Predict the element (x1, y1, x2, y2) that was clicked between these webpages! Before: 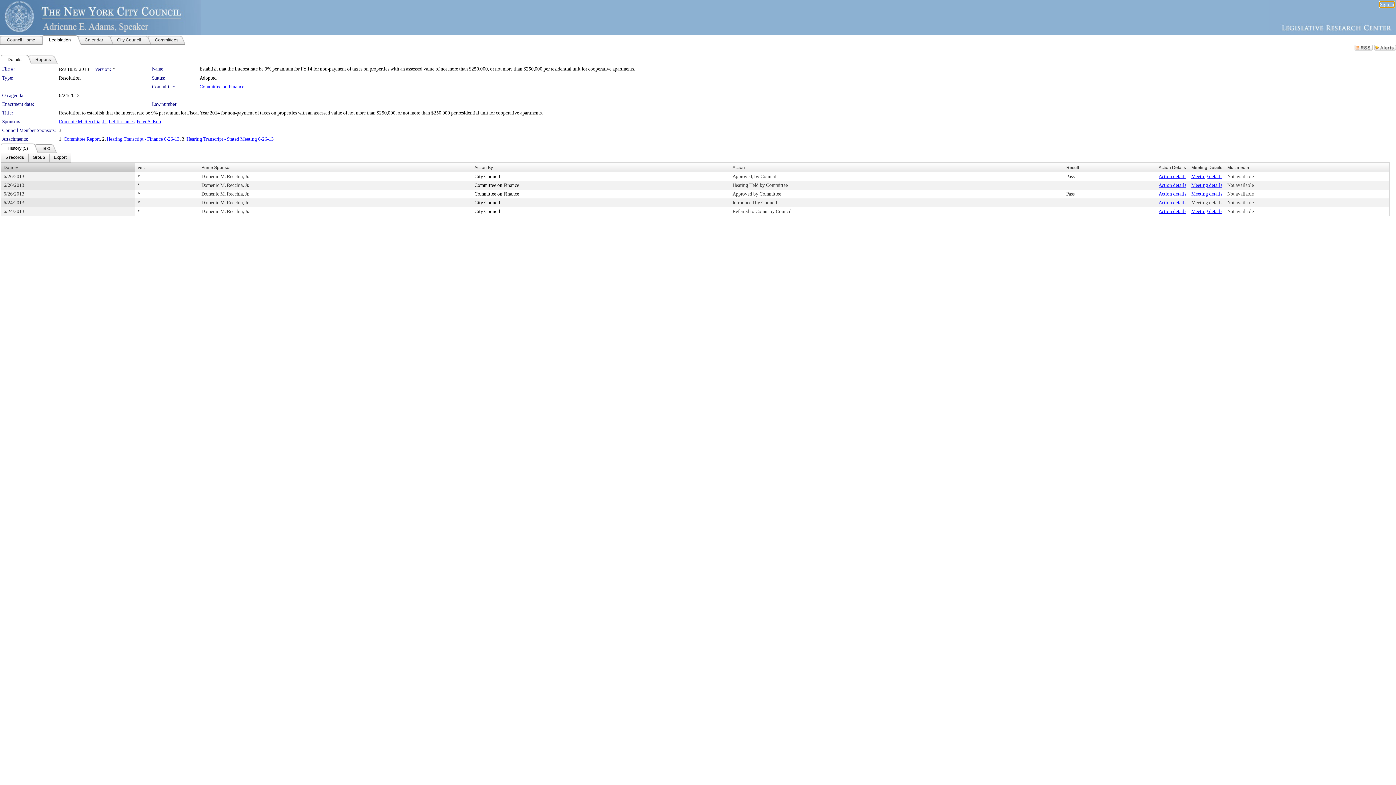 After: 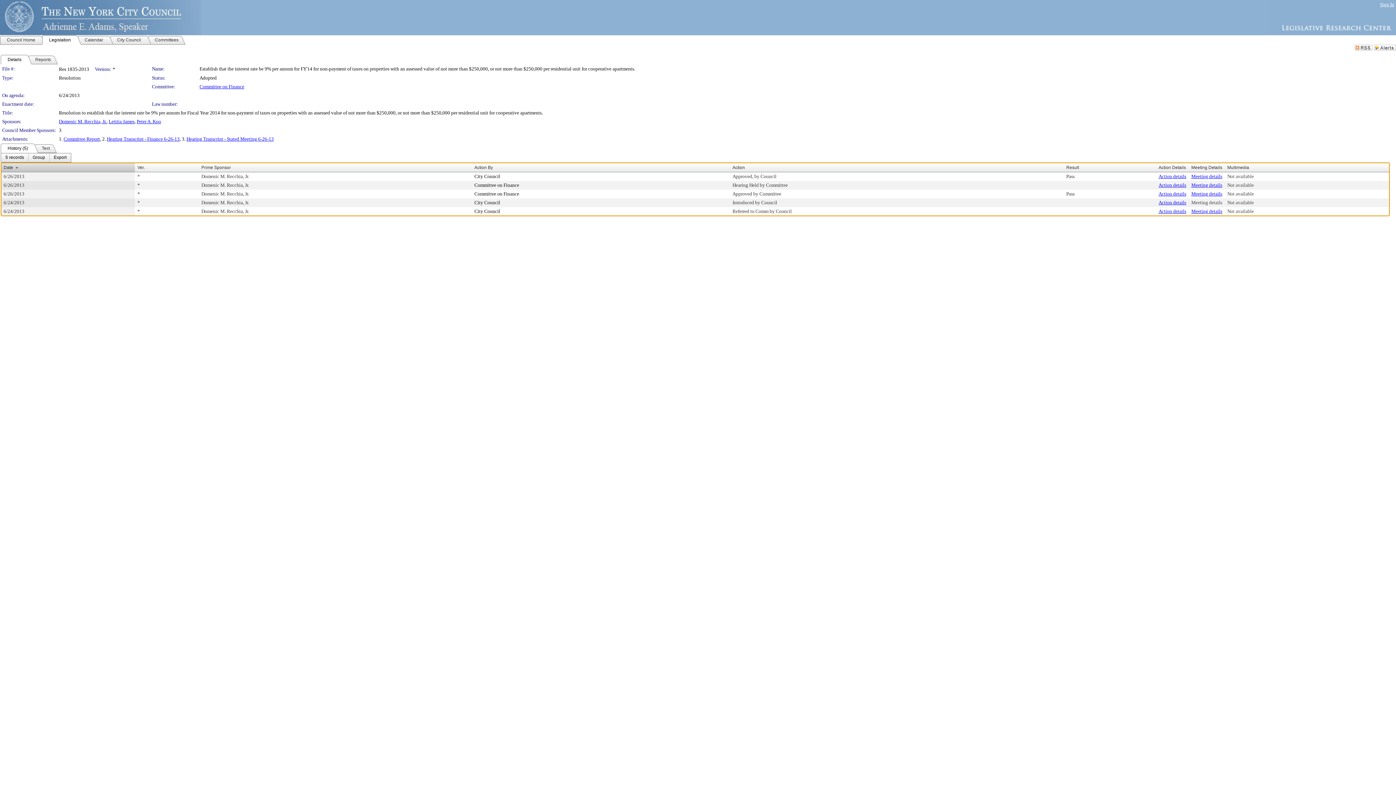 Action: label: Not available bbox: (1227, 191, 1254, 196)